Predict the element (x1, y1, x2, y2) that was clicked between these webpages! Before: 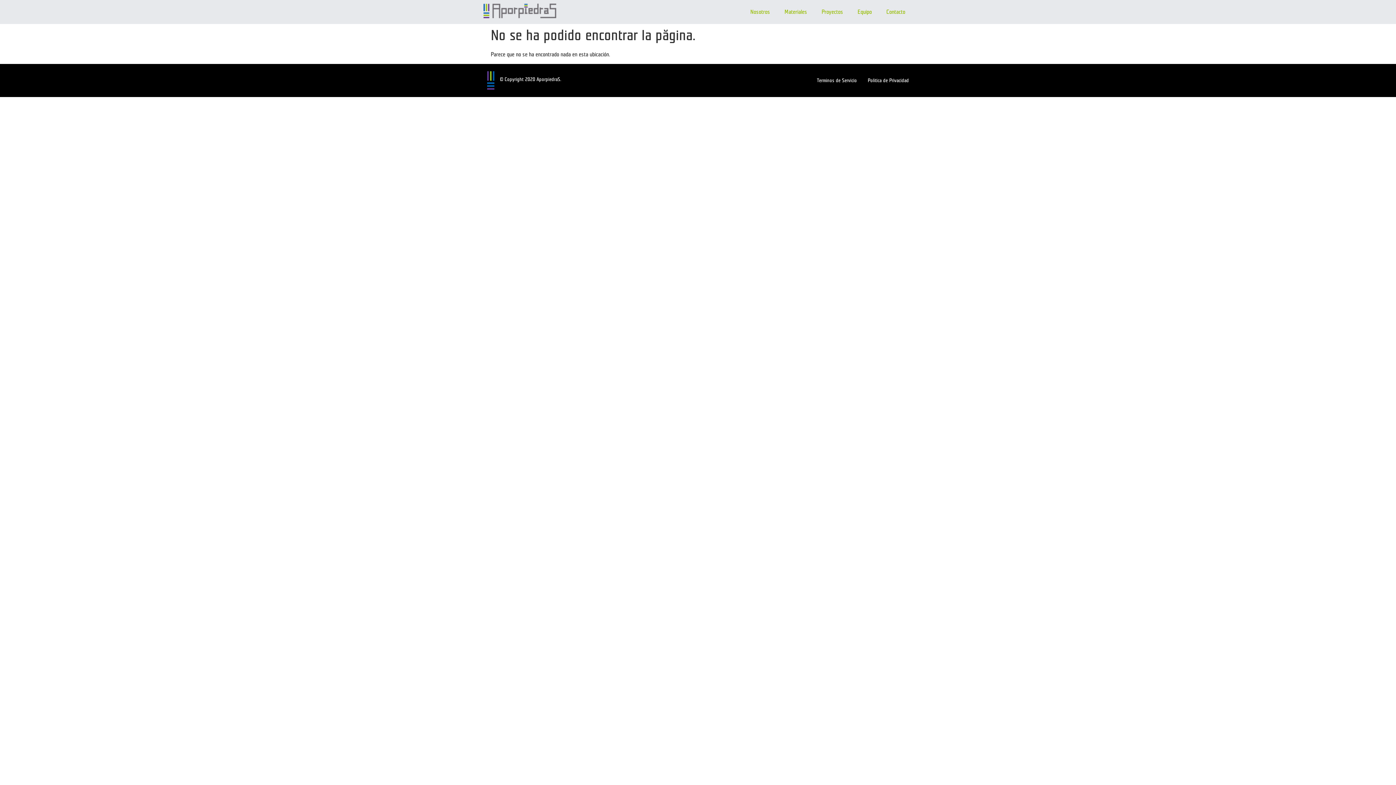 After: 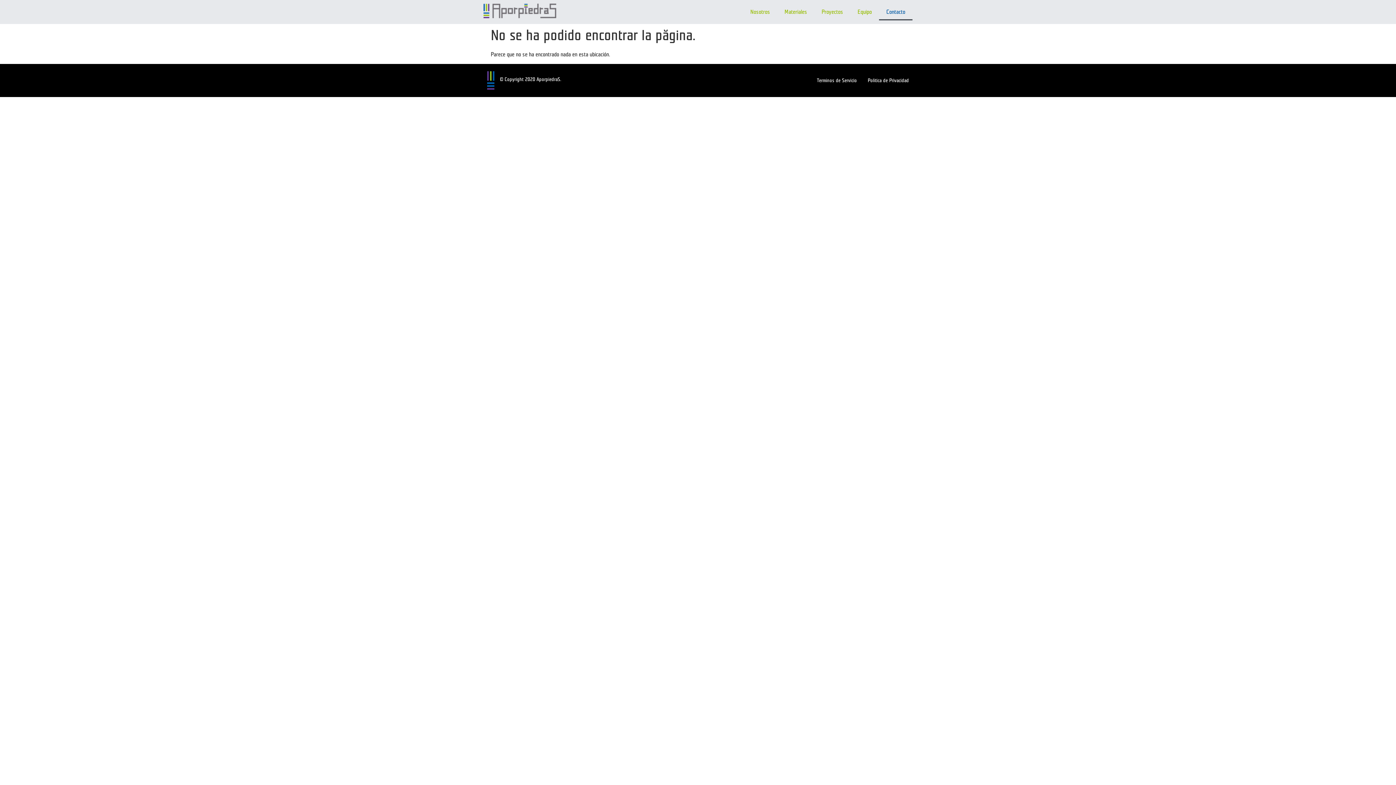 Action: bbox: (879, 3, 912, 20) label: Contacto